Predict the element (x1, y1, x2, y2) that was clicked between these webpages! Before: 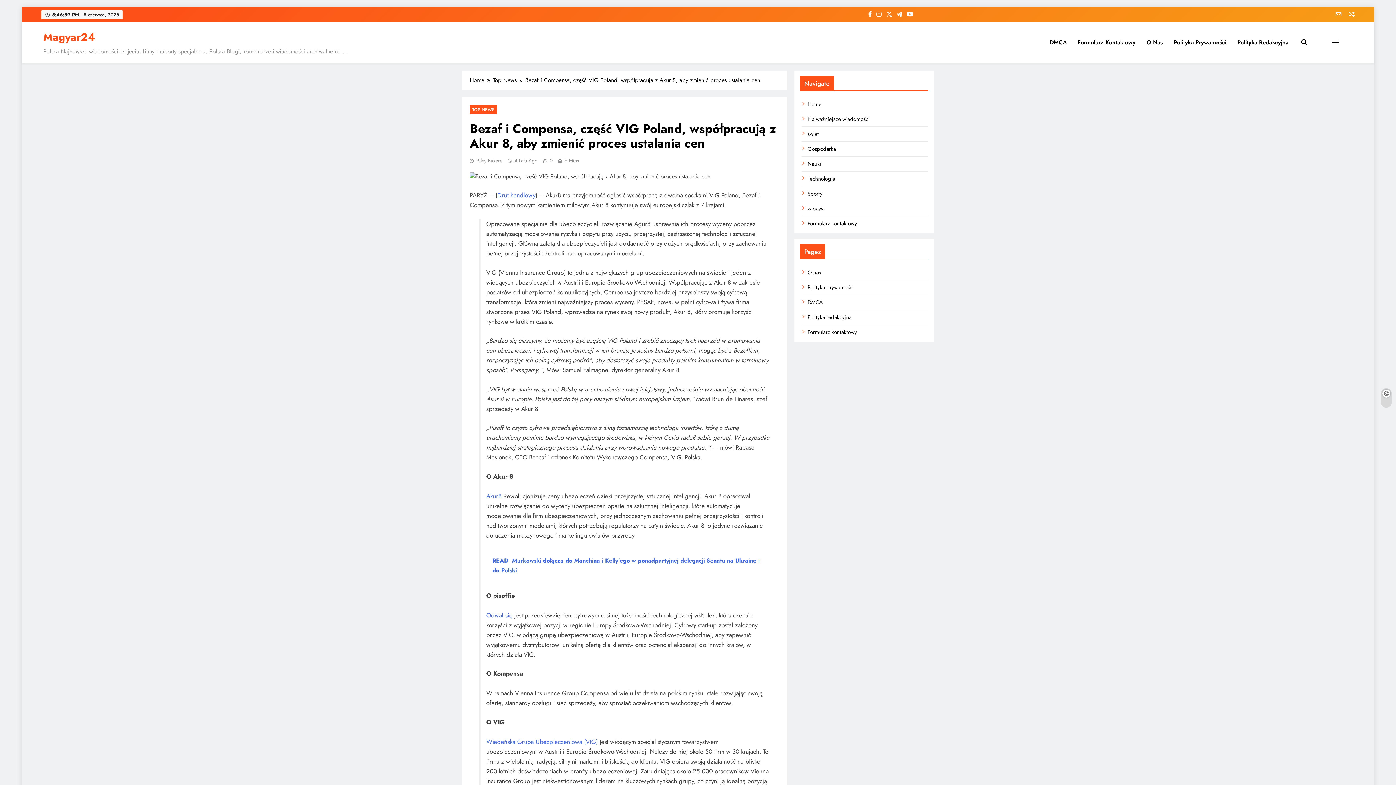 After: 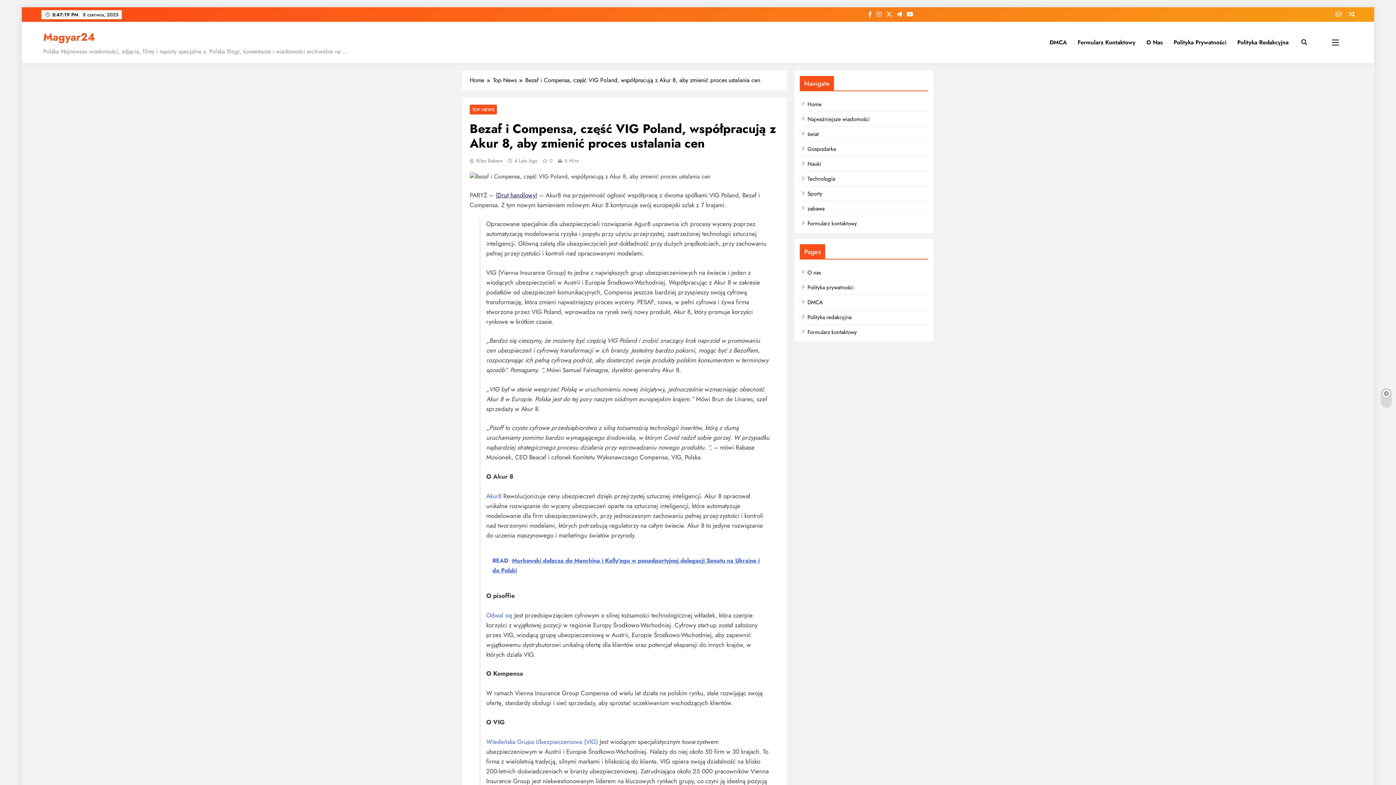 Action: bbox: (497, 190, 535, 199) label: Drut handlowy